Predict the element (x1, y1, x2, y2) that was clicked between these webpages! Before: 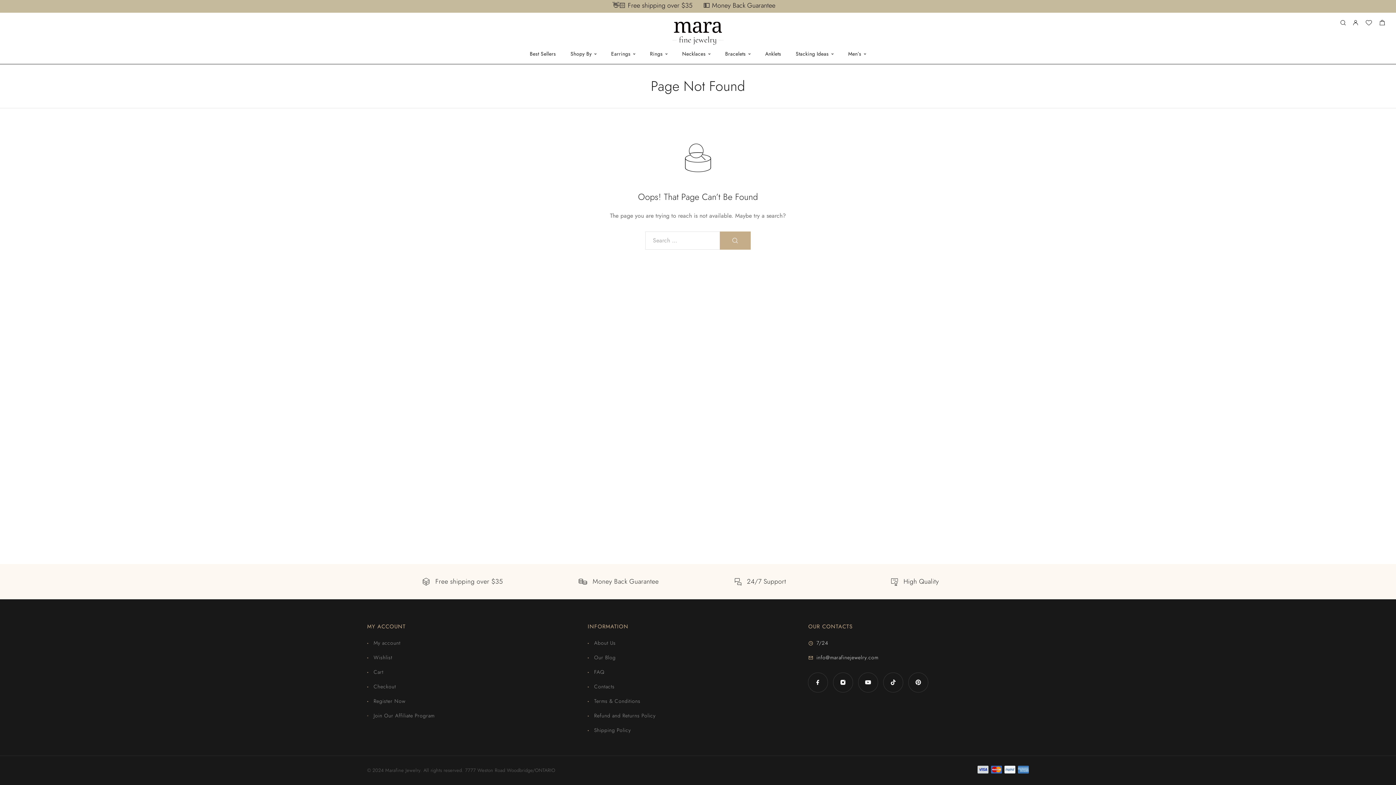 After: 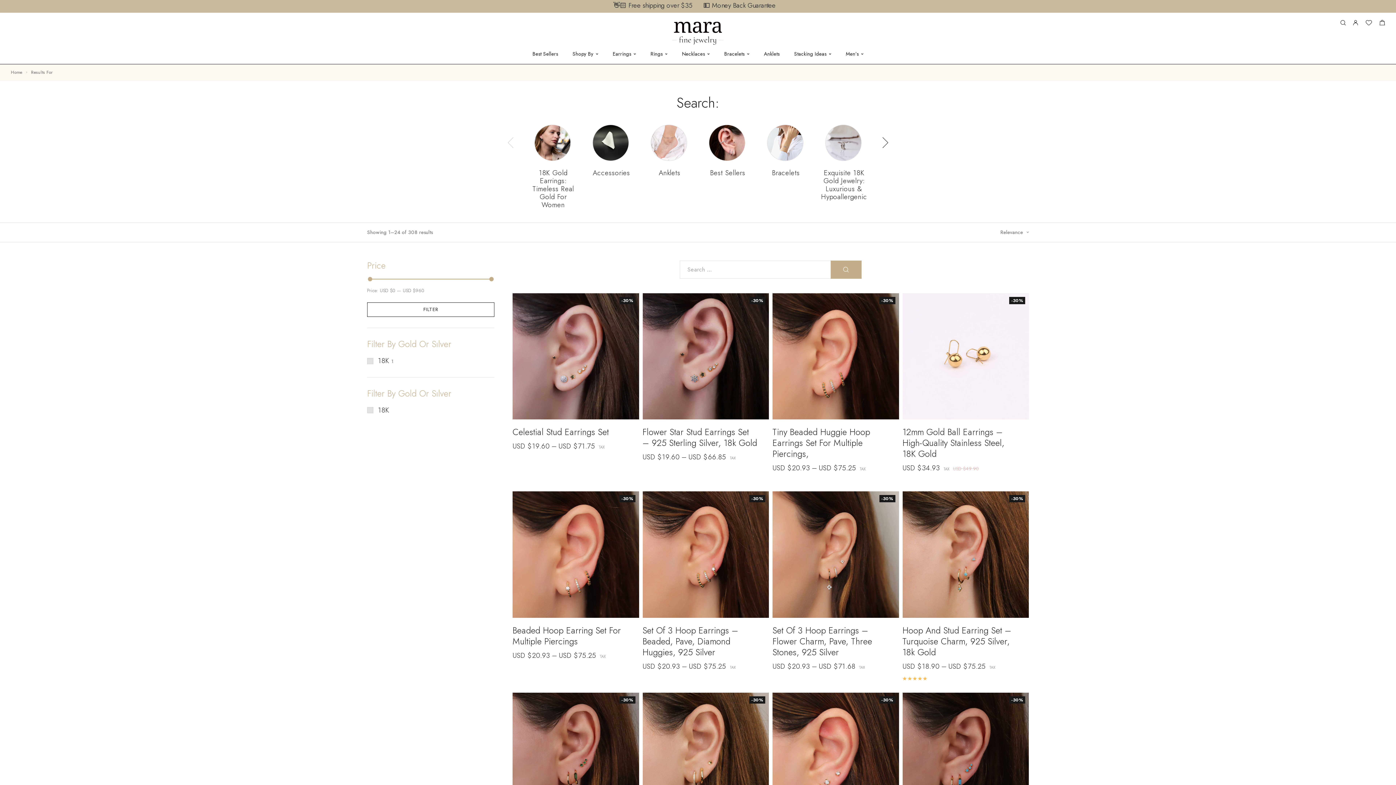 Action: bbox: (720, 231, 750, 249)